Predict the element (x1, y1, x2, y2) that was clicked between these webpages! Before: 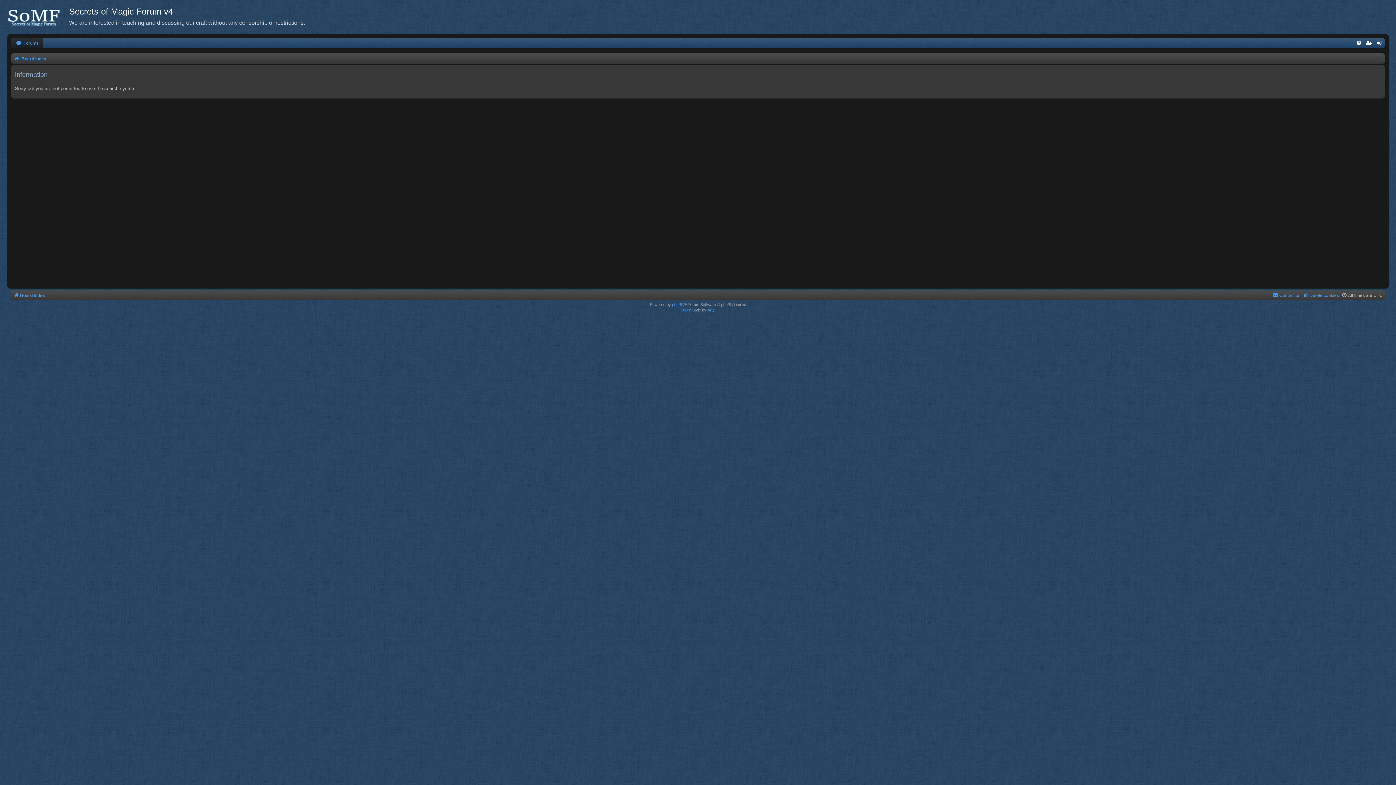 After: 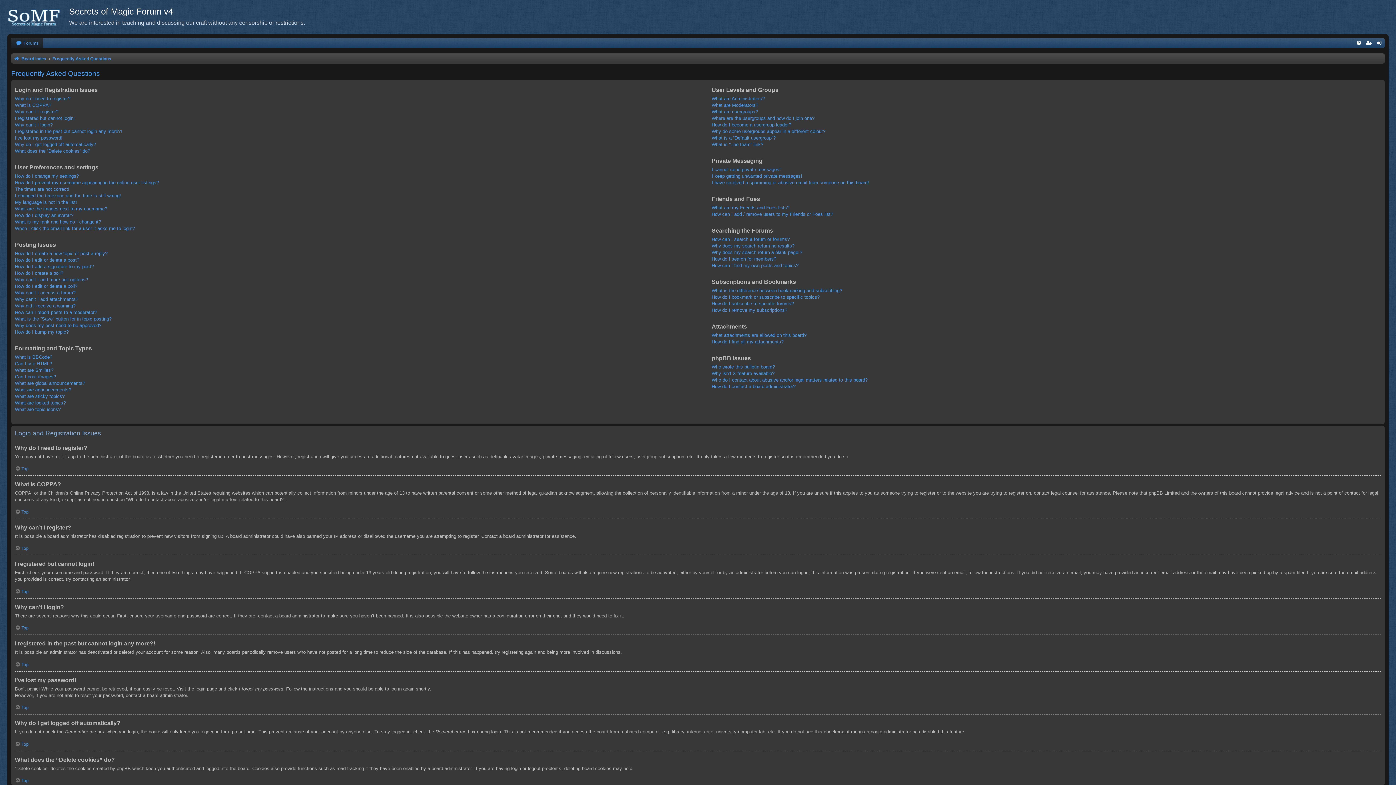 Action: bbox: (1354, 38, 1364, 48)